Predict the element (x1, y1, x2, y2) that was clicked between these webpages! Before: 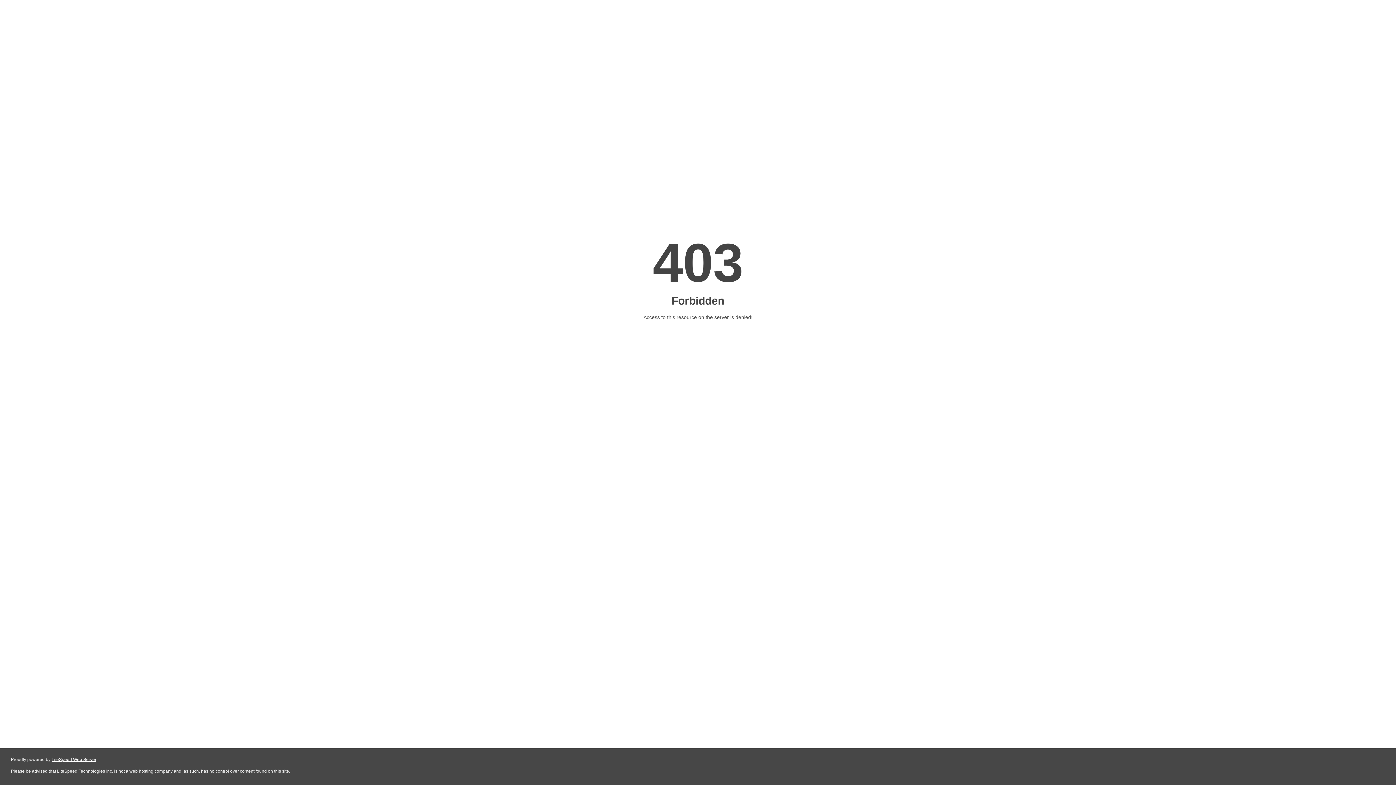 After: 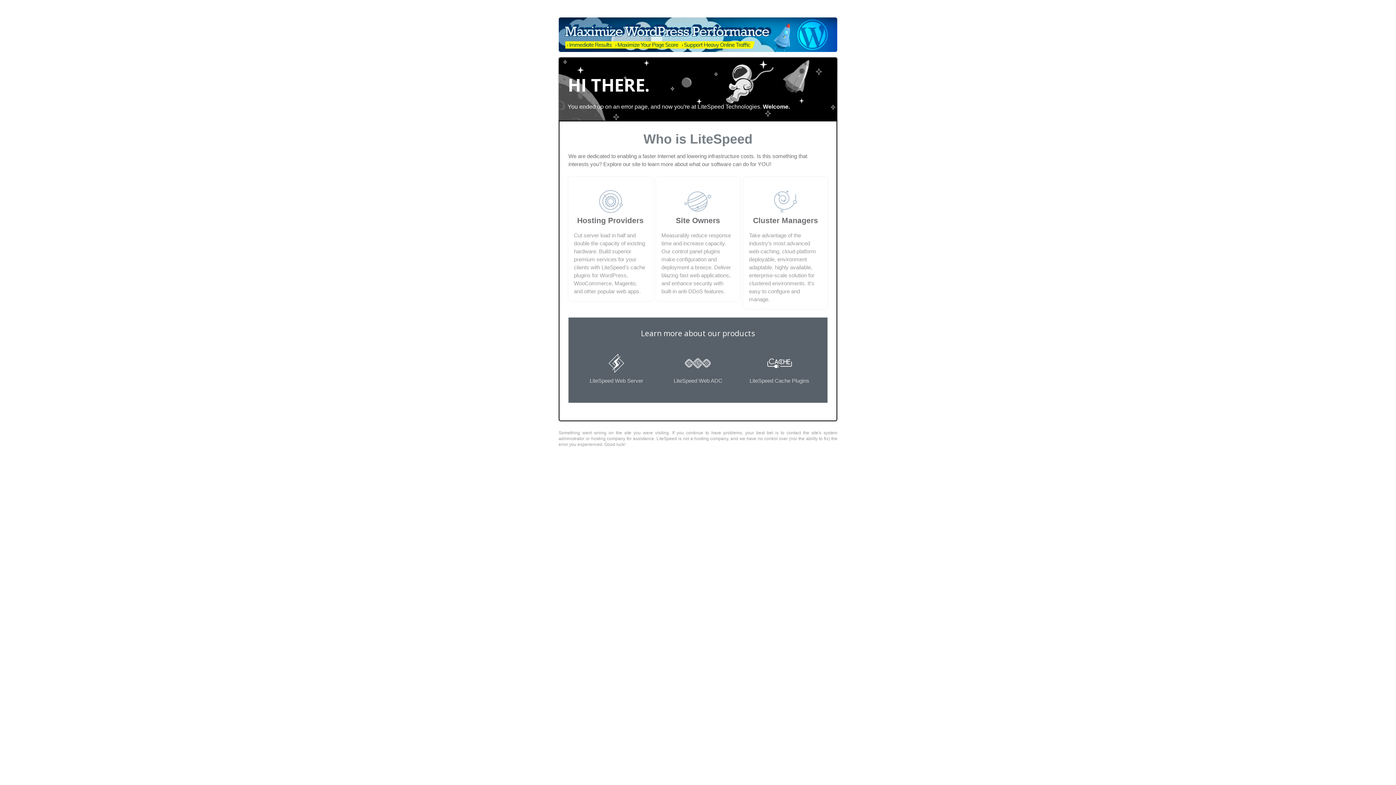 Action: bbox: (51, 757, 96, 762) label: LiteSpeed Web Server